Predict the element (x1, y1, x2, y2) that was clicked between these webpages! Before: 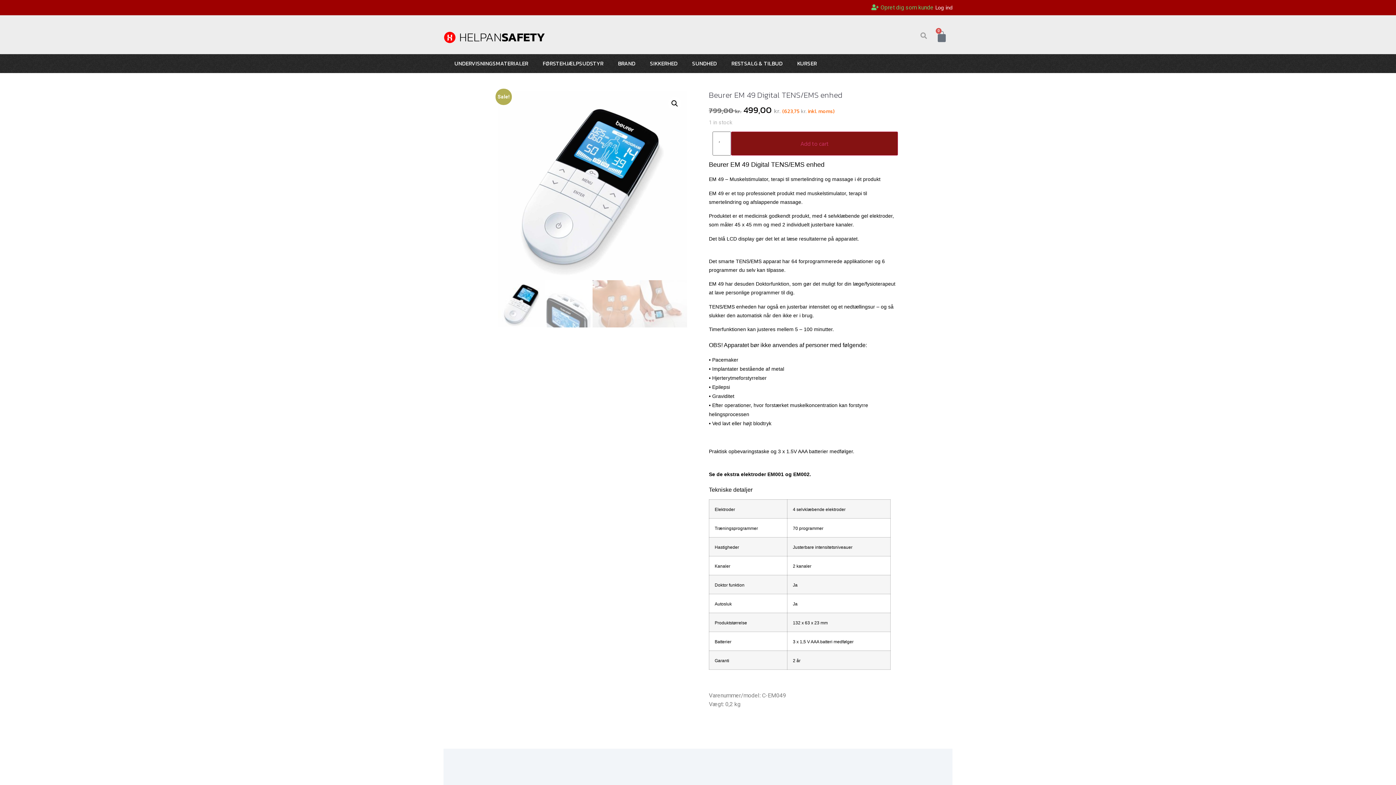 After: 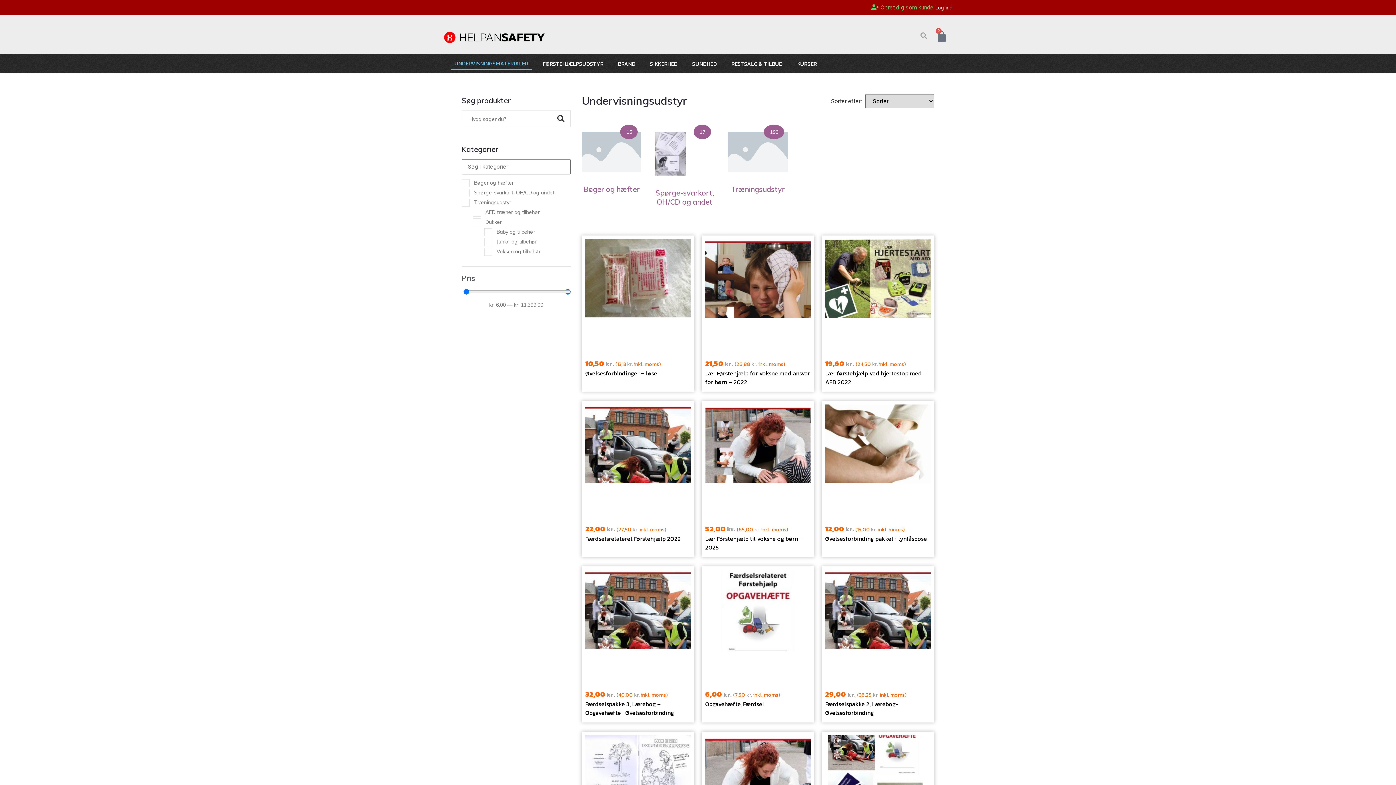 Action: label: UNDERVISNINGSMATERIALER bbox: (450, 57, 532, 69)